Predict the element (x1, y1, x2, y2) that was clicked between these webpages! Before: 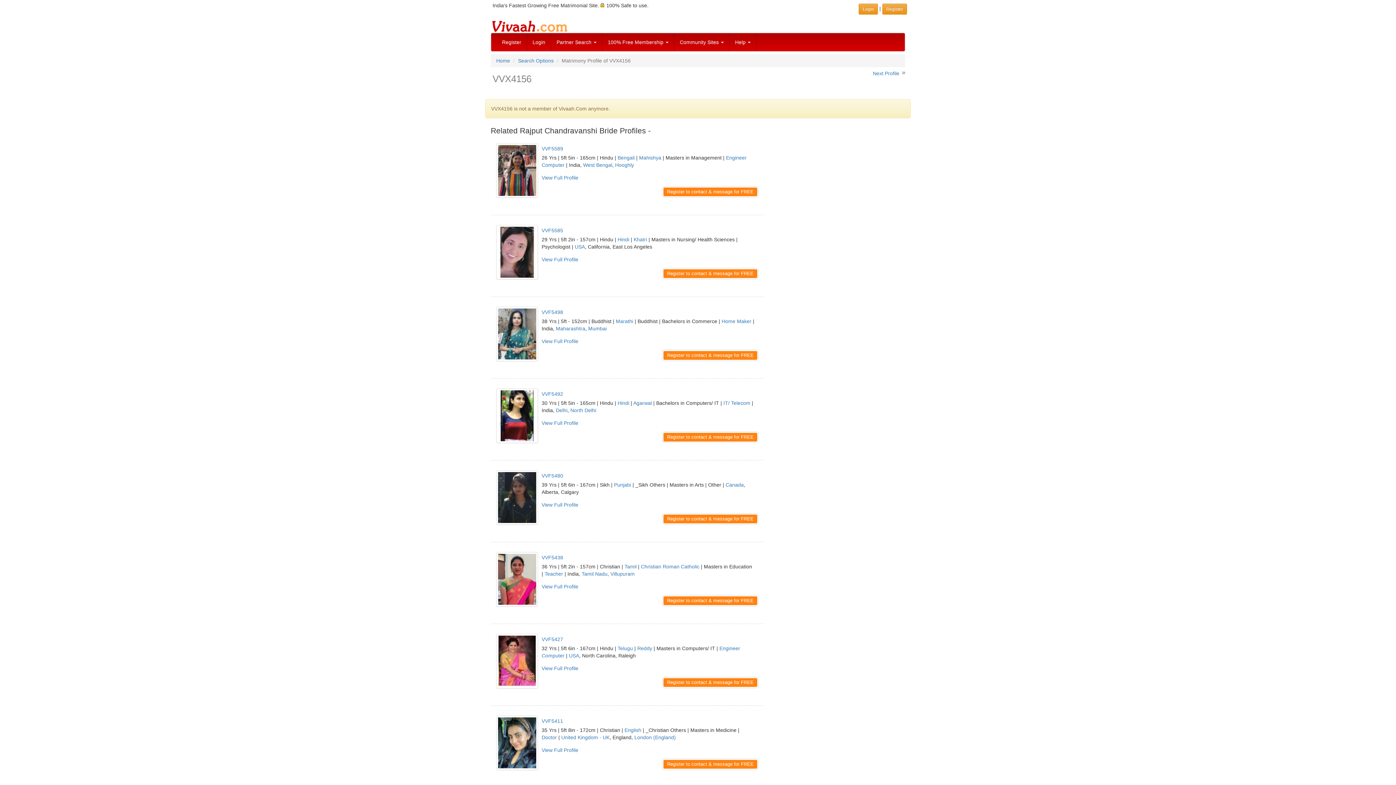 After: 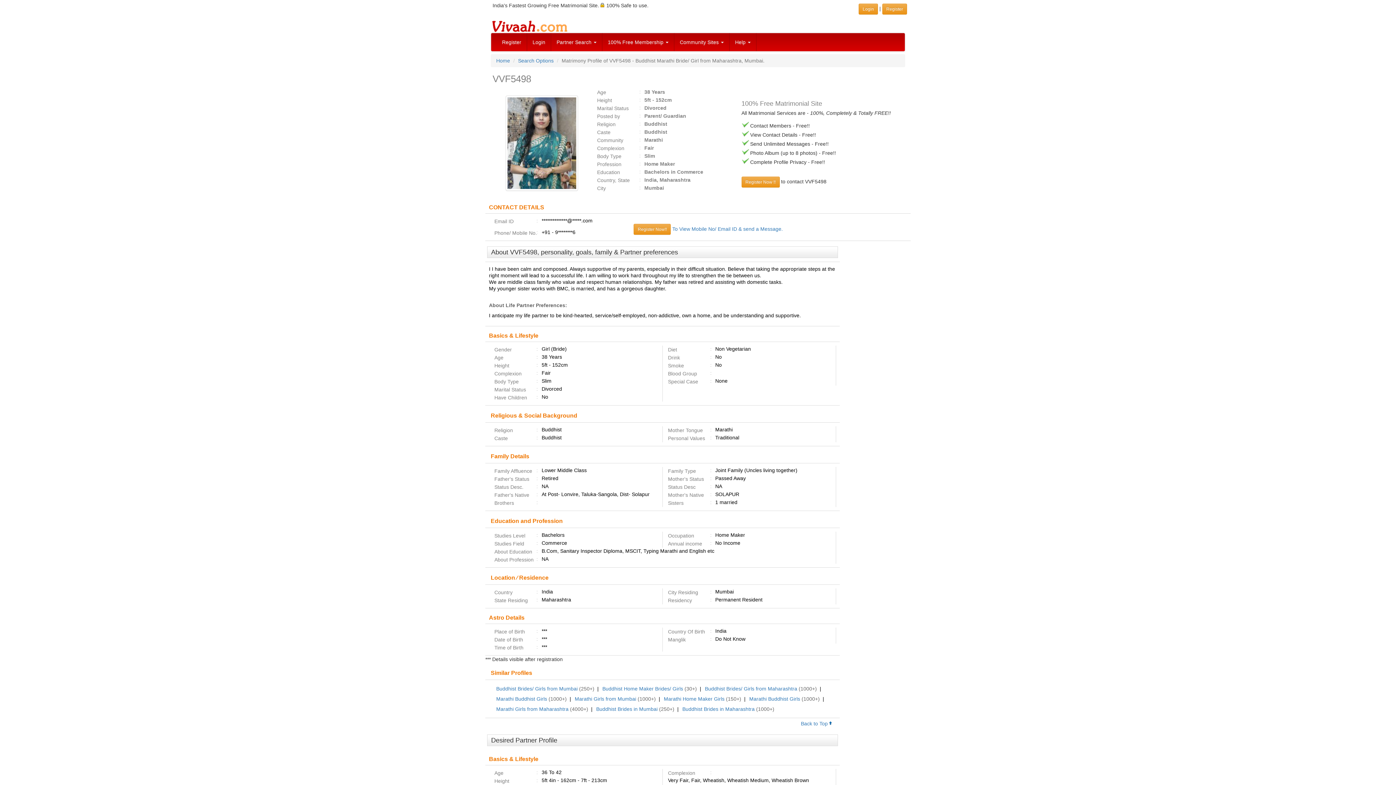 Action: bbox: (541, 309, 563, 315) label: VVF5498